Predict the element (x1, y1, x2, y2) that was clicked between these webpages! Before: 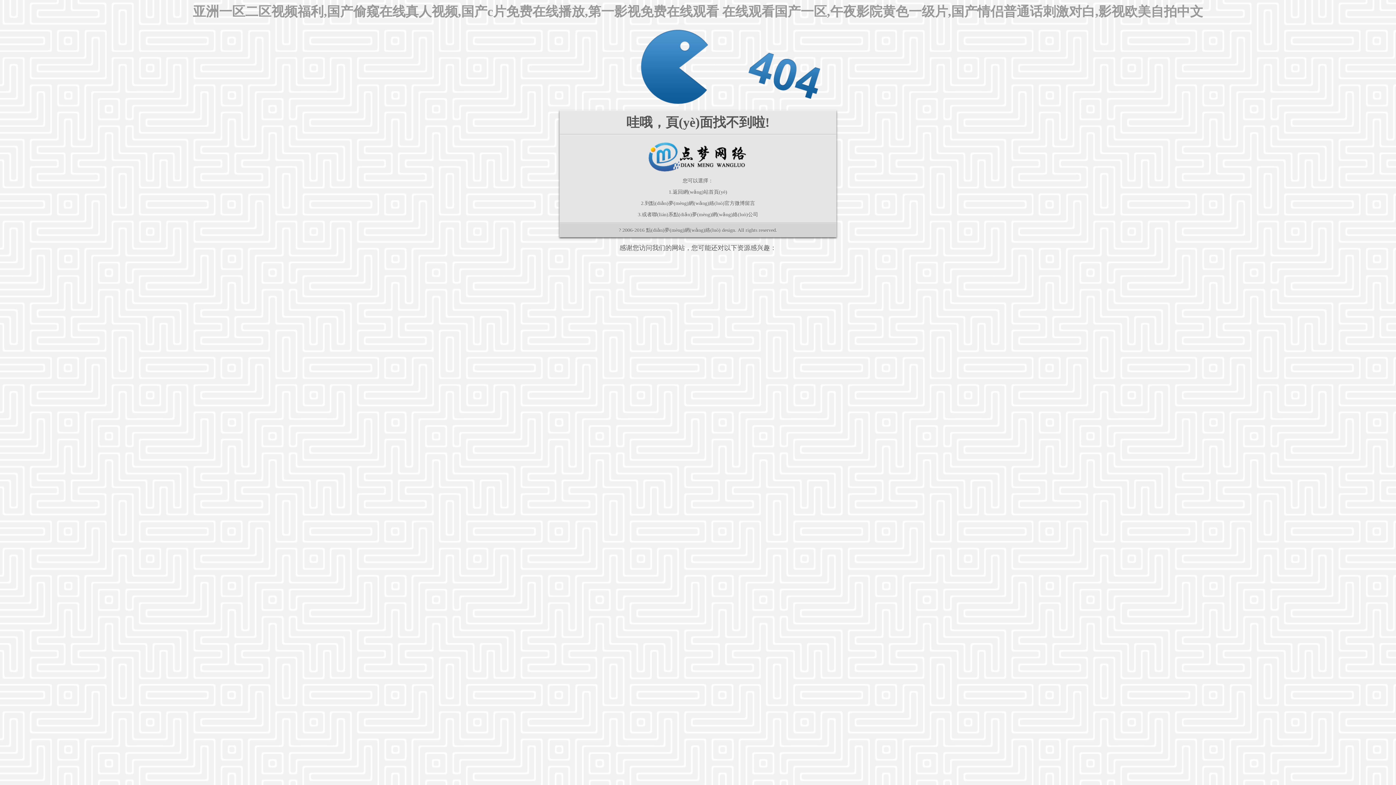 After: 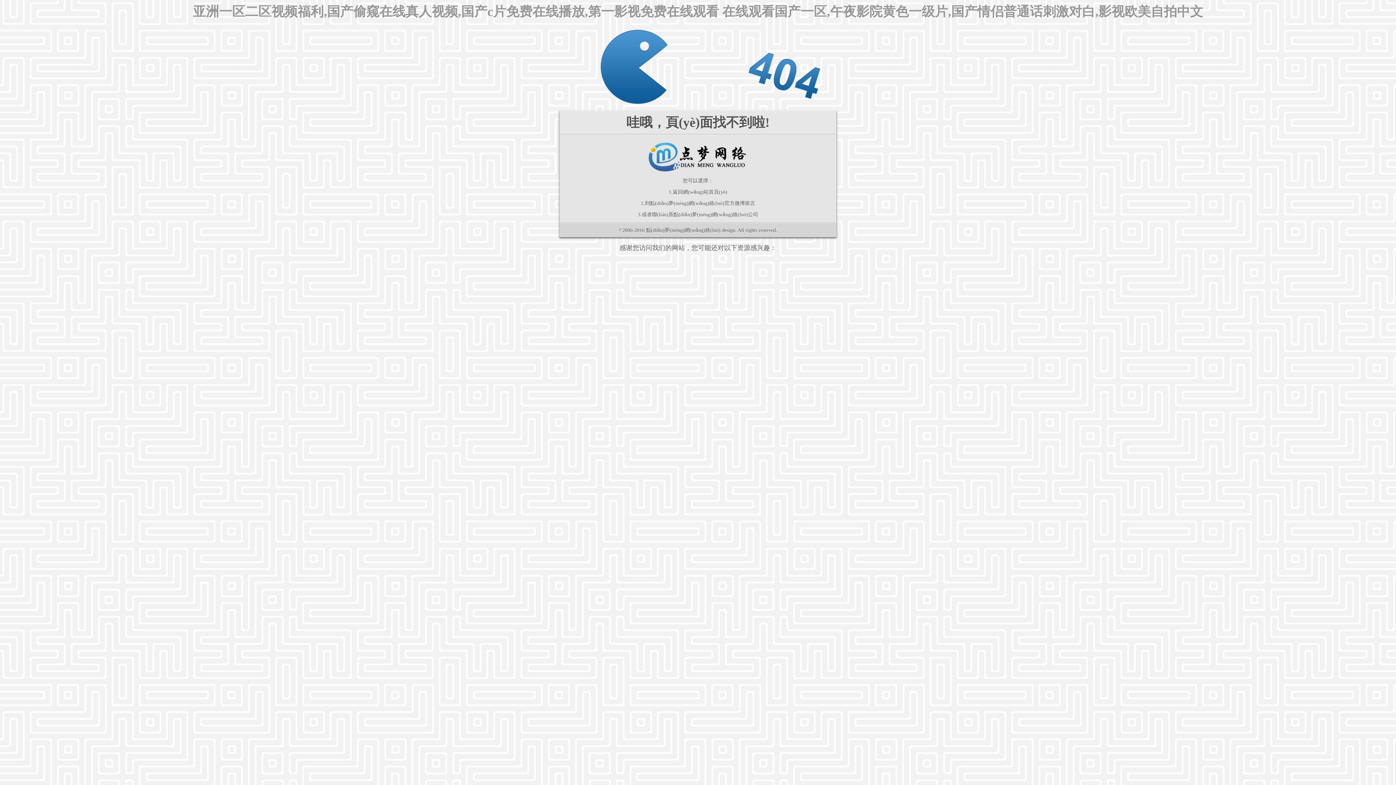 Action: bbox: (646, 227, 720, 233) label: 點(diǎn)夢(mèng)網(wǎng)絡(luò)